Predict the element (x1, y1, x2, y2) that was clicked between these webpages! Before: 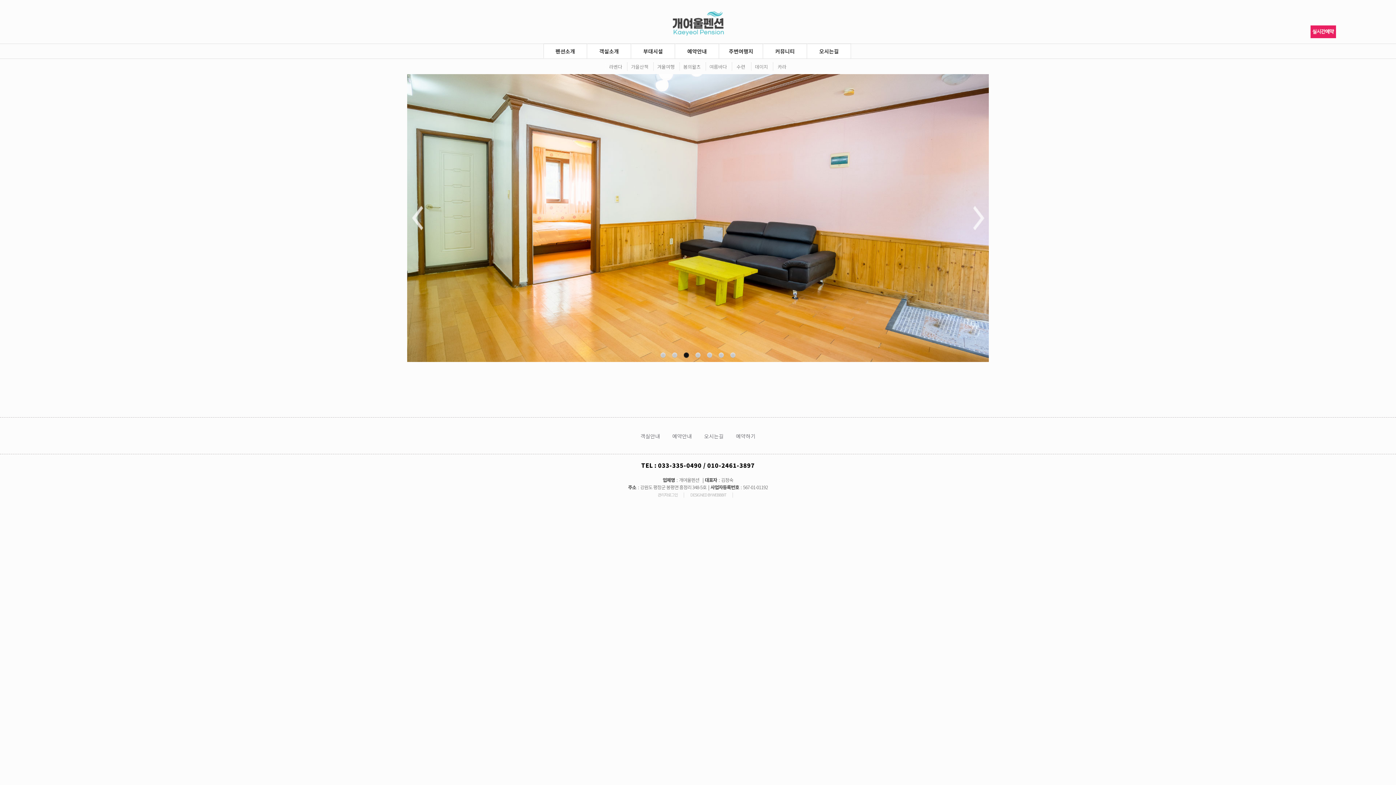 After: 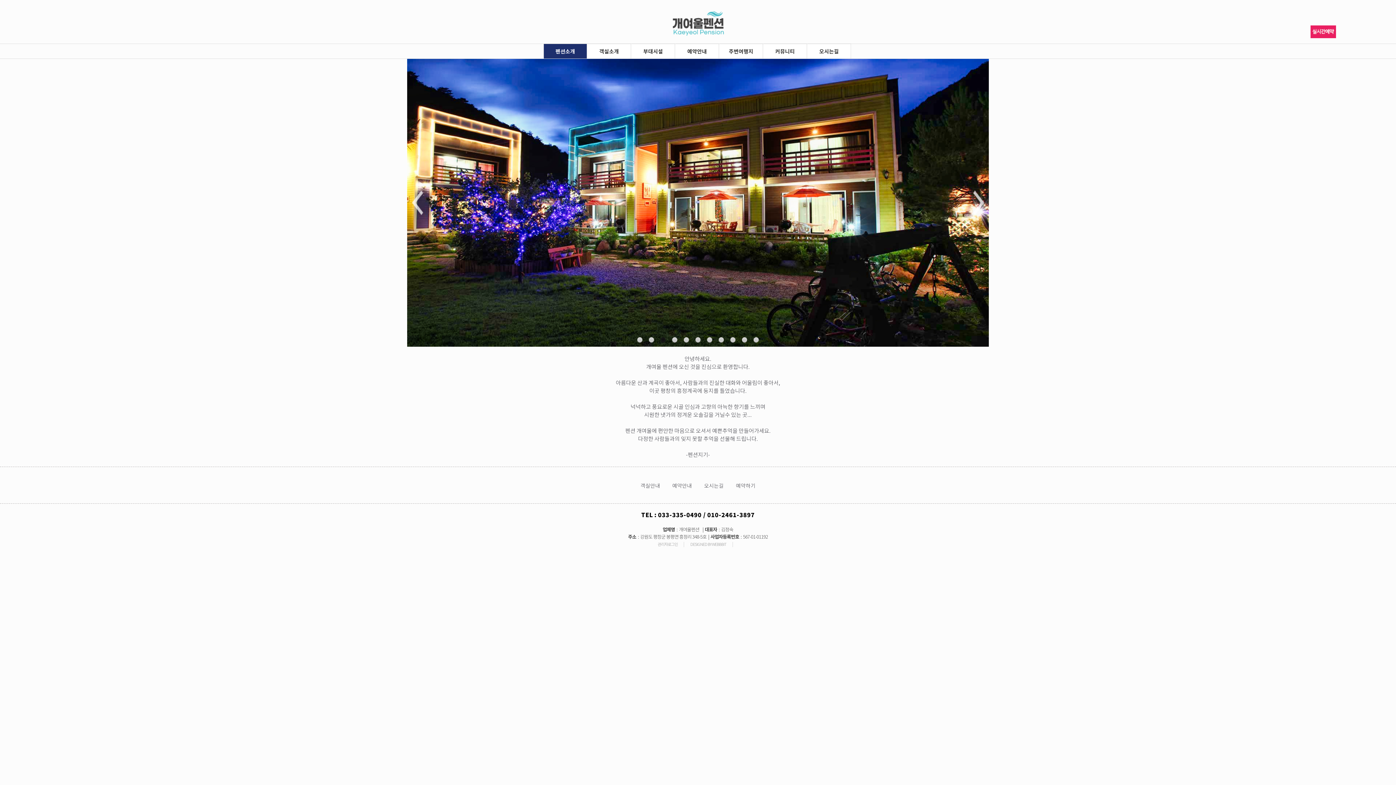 Action: bbox: (544, 43, 587, 58) label: 펜션소개